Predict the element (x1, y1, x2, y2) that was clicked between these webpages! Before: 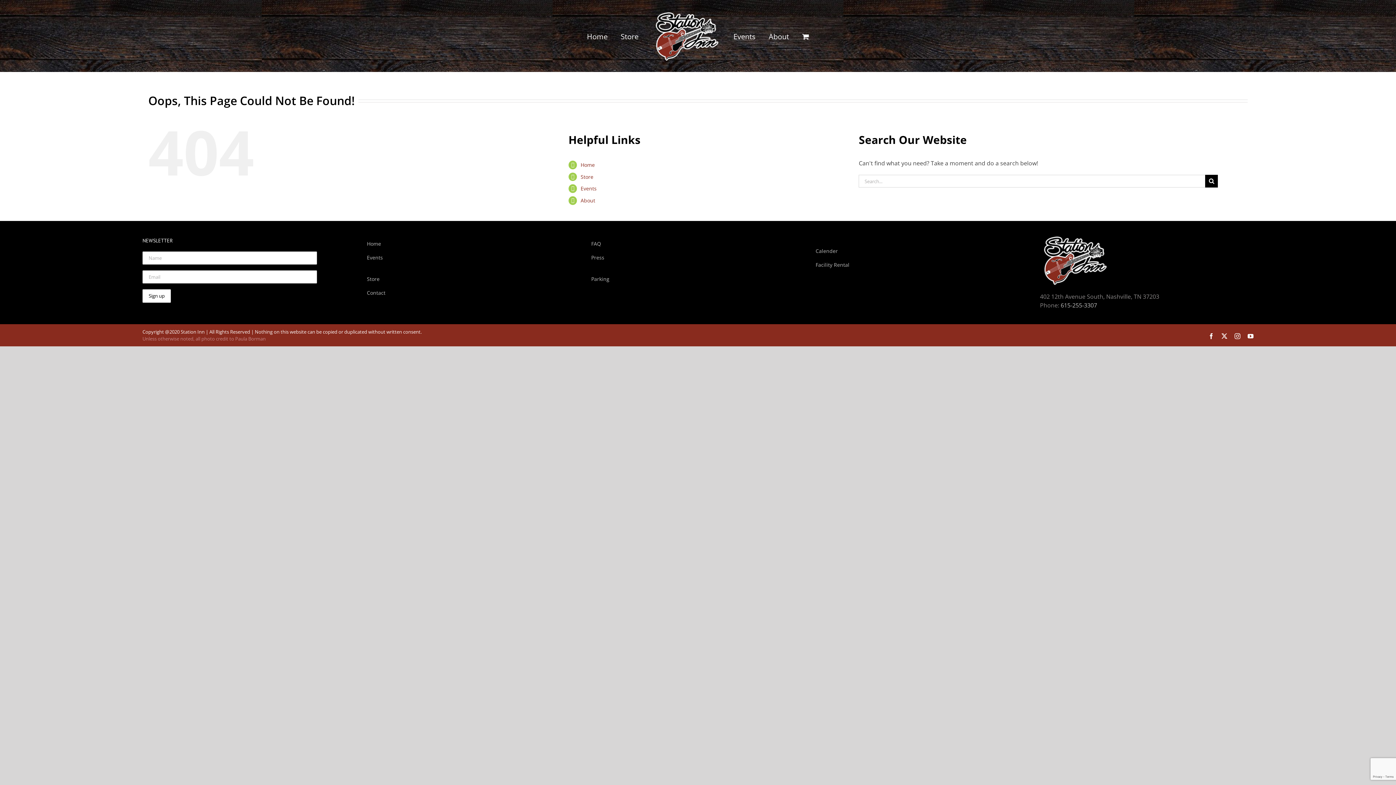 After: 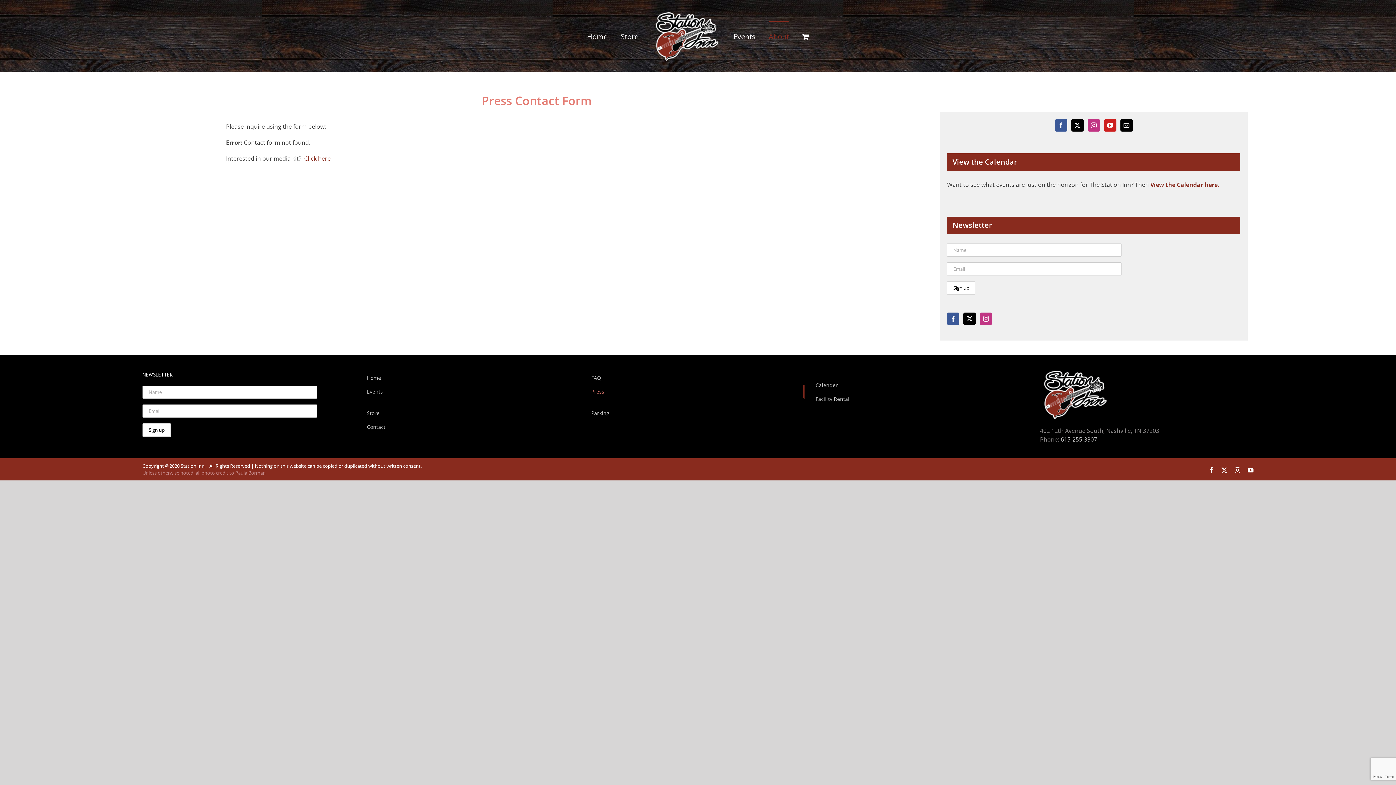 Action: label: Press bbox: (591, 250, 804, 264)